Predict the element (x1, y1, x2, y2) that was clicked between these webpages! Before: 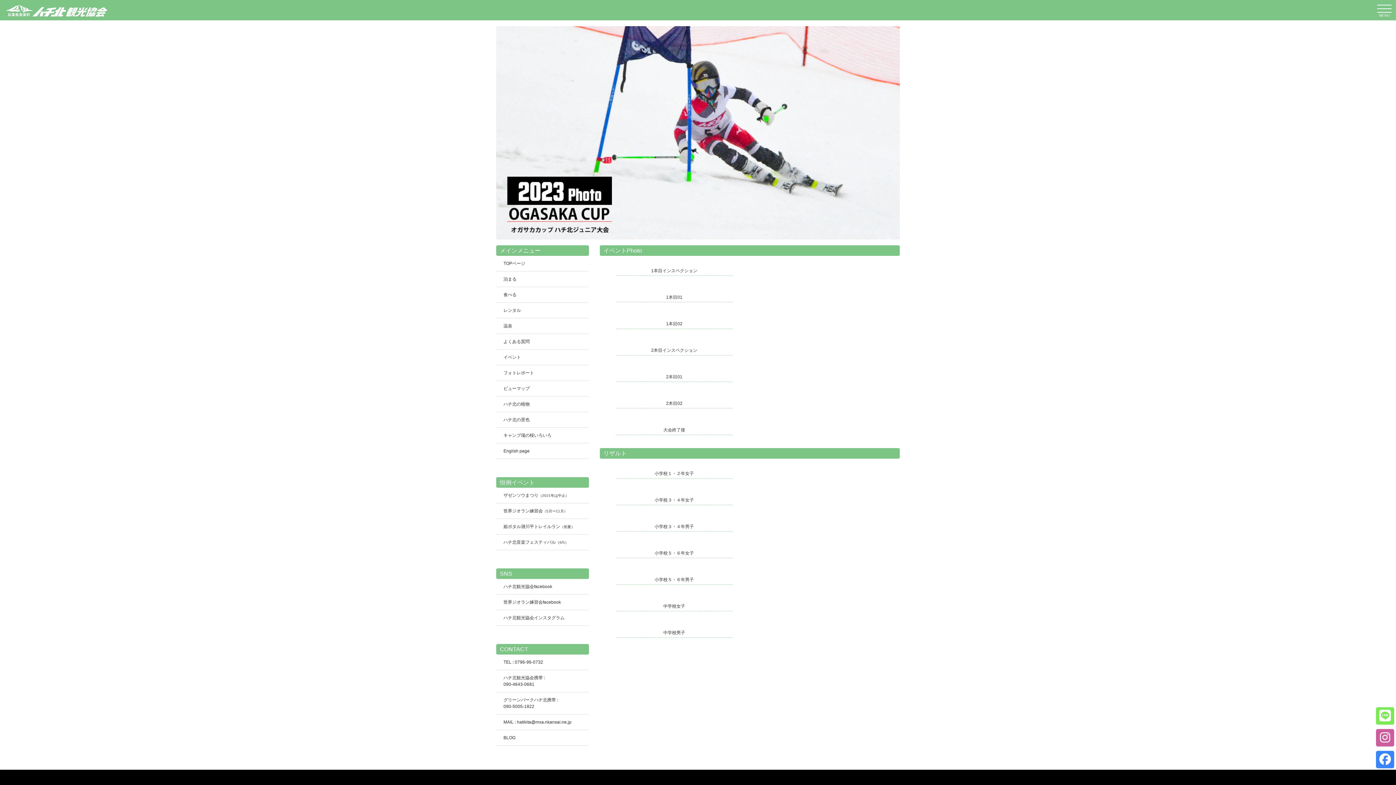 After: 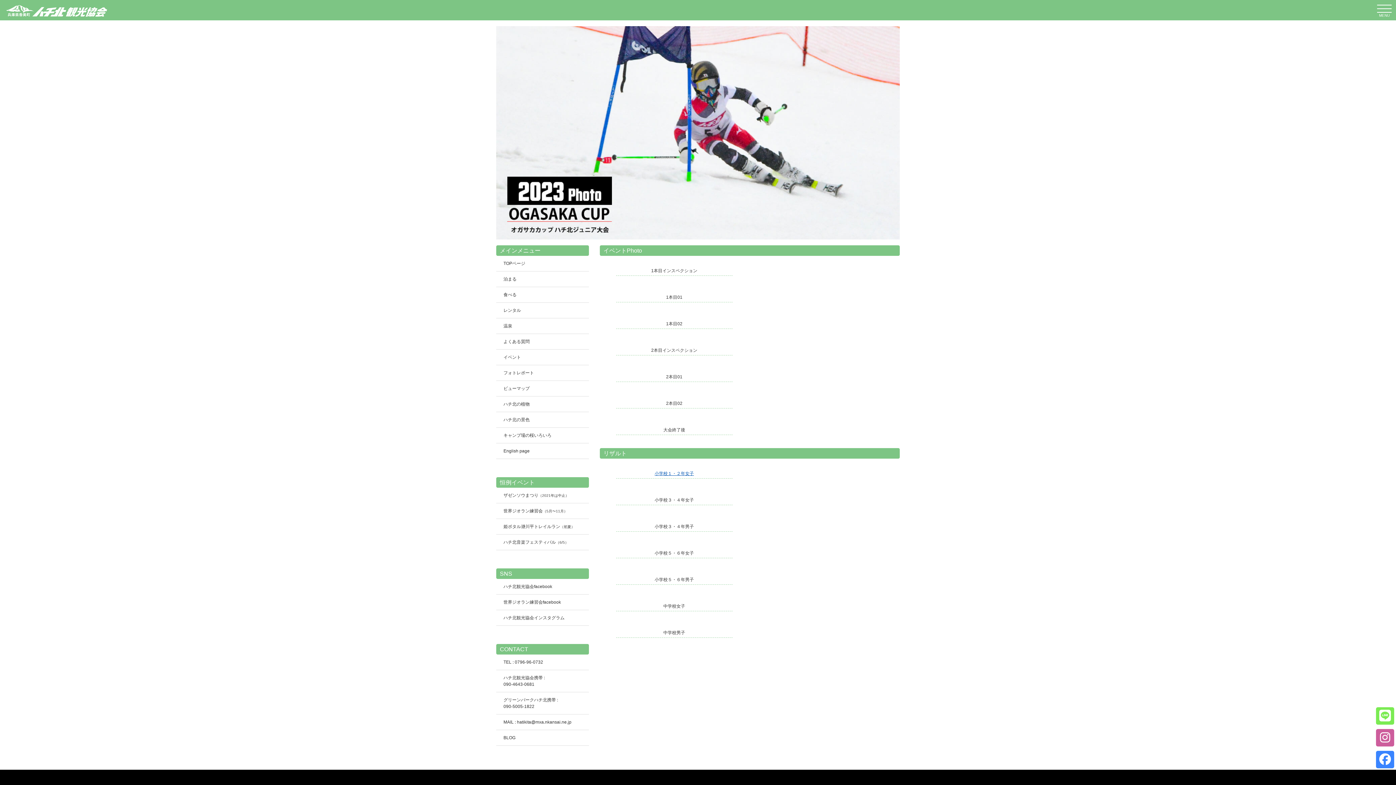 Action: label: 小学校１・２年女子 bbox: (616, 470, 732, 479)